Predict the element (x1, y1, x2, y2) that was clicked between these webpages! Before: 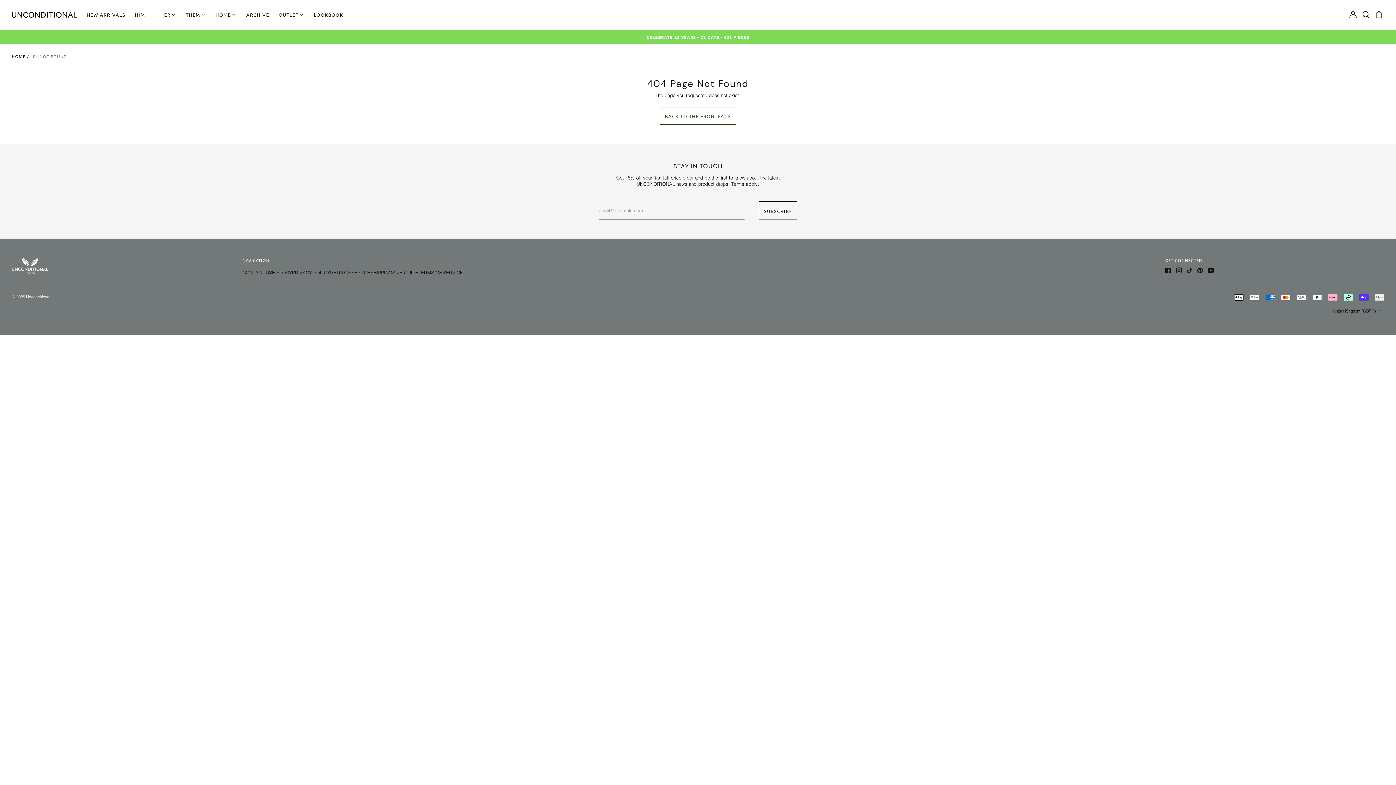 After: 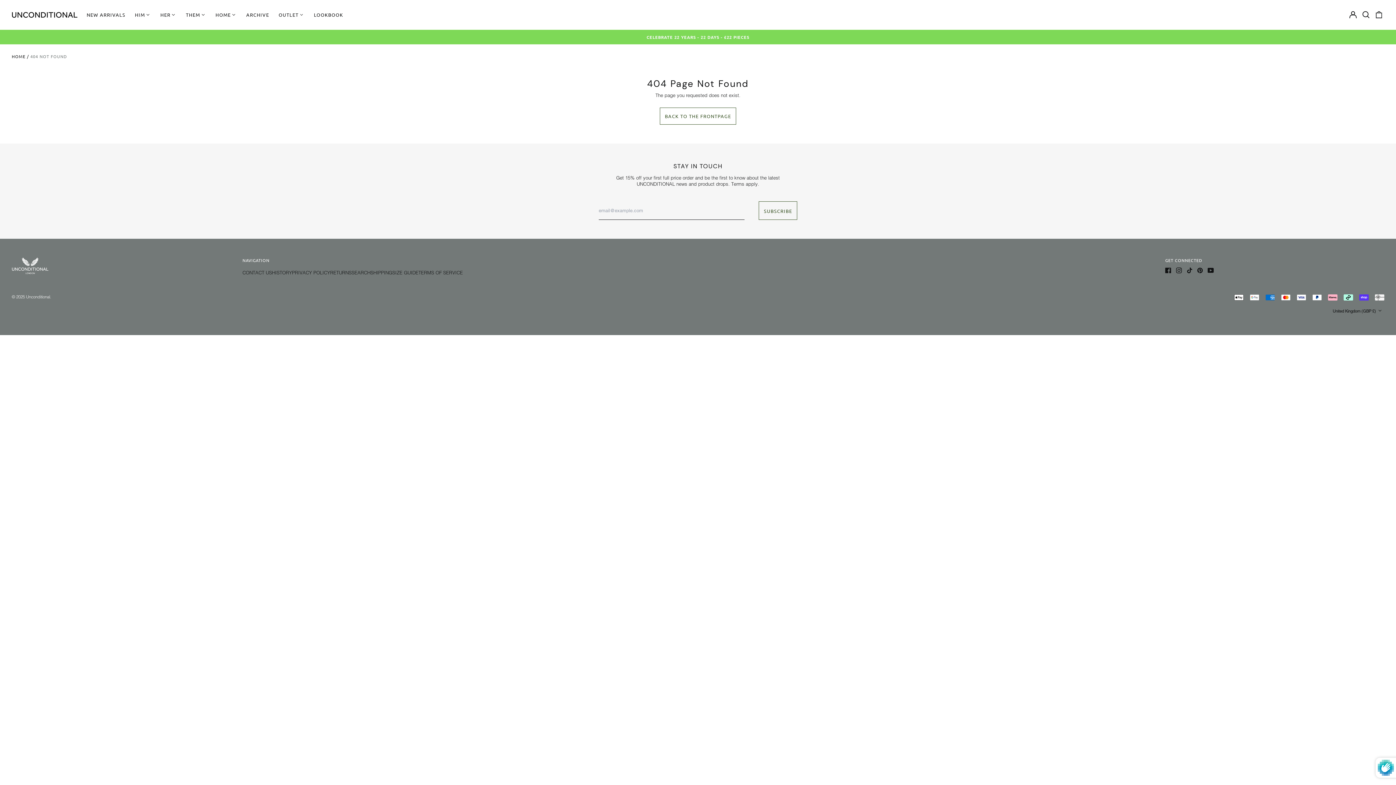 Action: label: SUBSCRIBE bbox: (759, 201, 797, 219)